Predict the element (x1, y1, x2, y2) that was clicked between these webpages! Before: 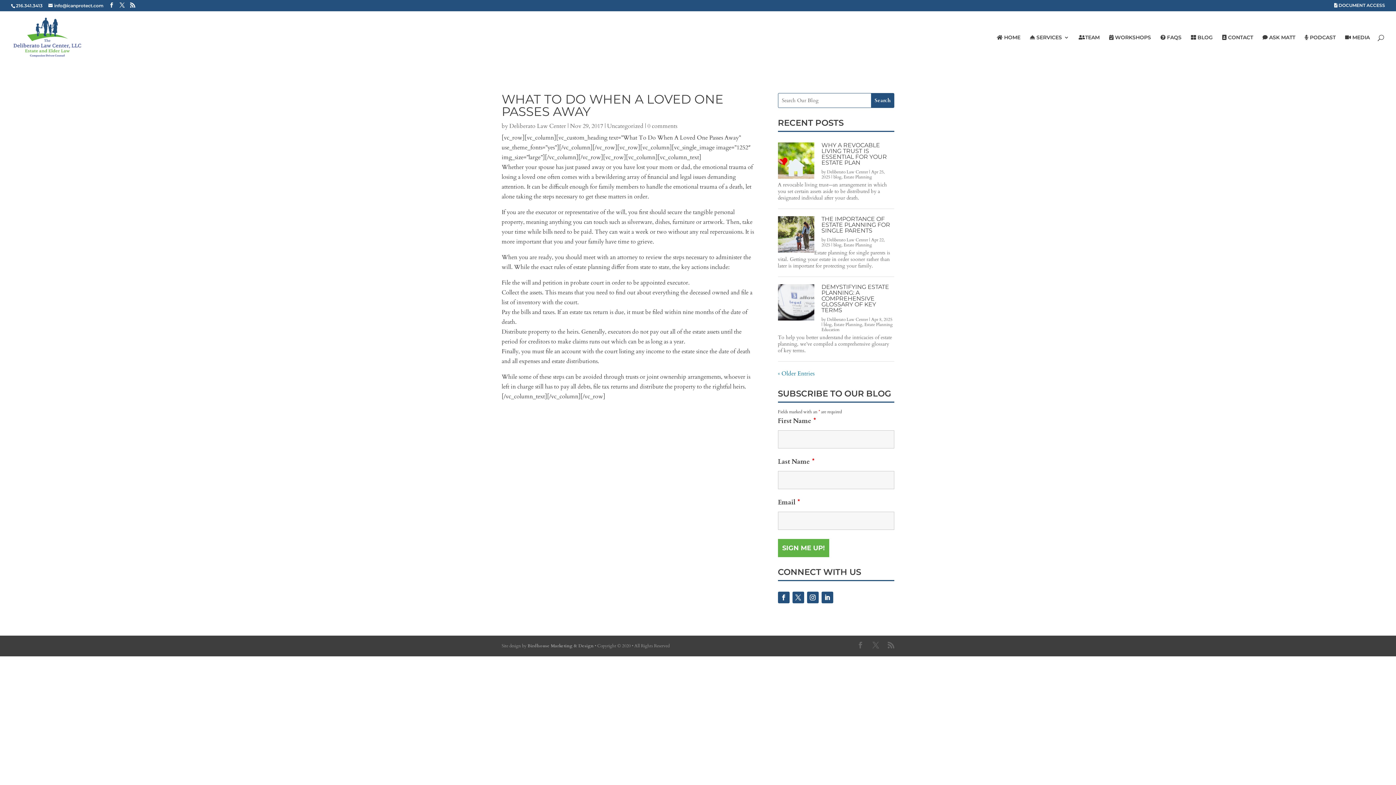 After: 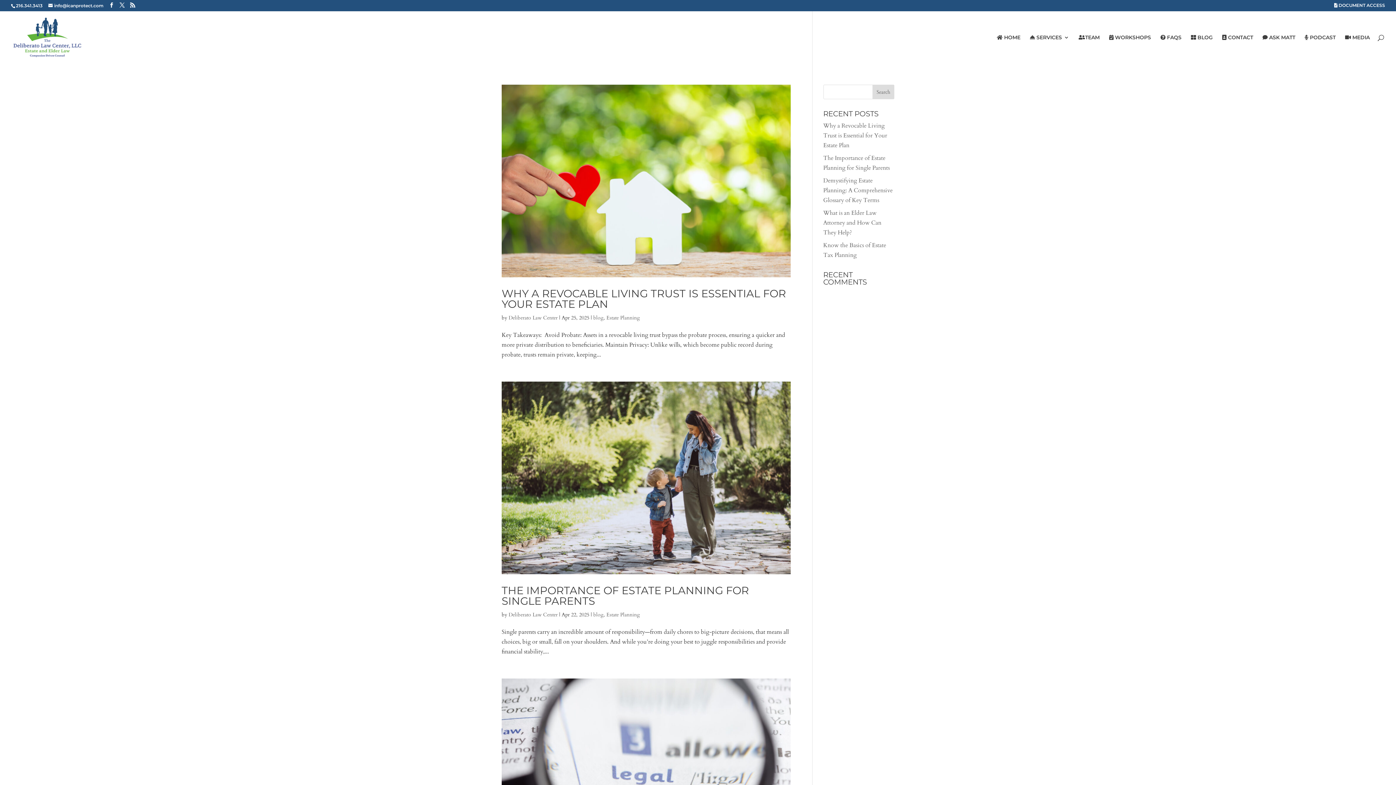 Action: bbox: (823, 321, 831, 327) label: blog